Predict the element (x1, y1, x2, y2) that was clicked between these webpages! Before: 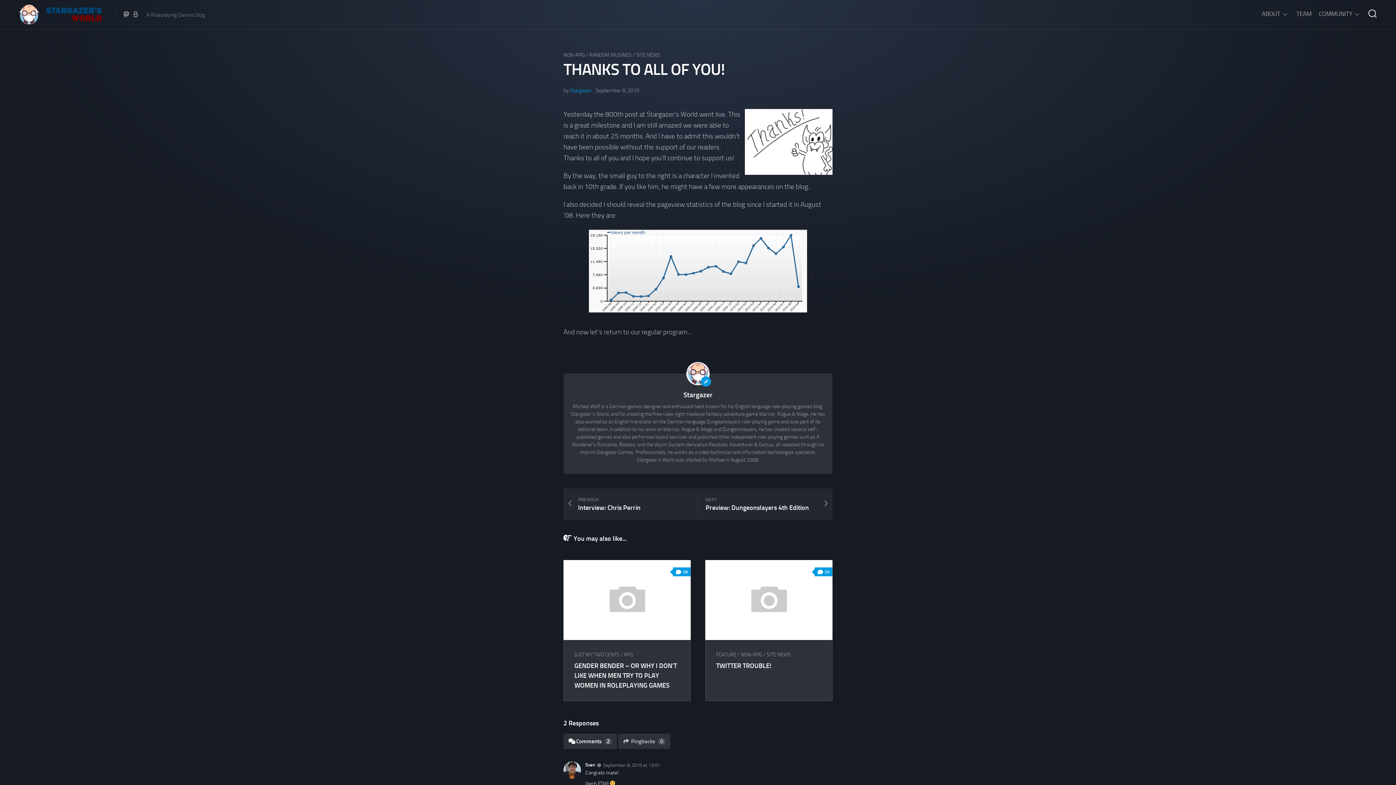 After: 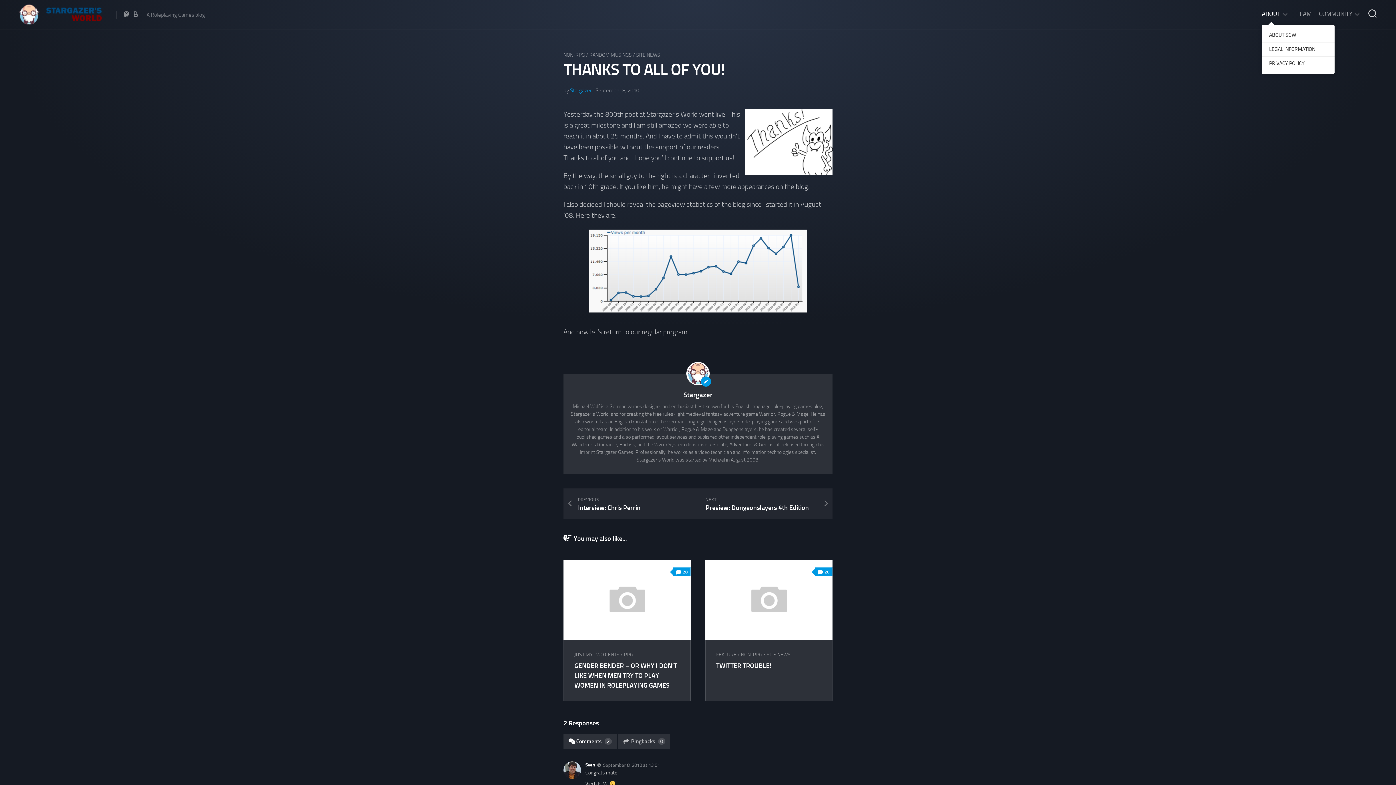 Action: label: ABOUT bbox: (1262, 10, 1280, 17)